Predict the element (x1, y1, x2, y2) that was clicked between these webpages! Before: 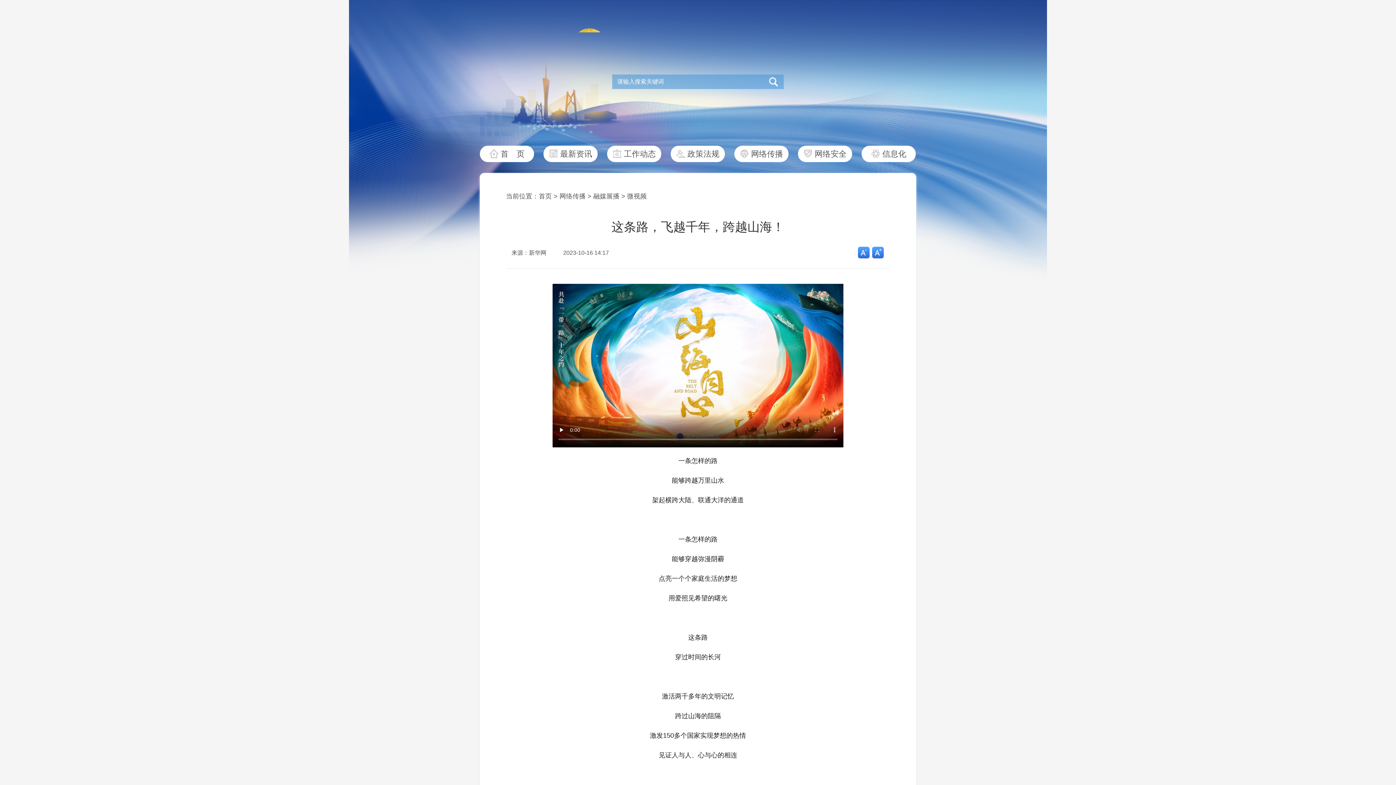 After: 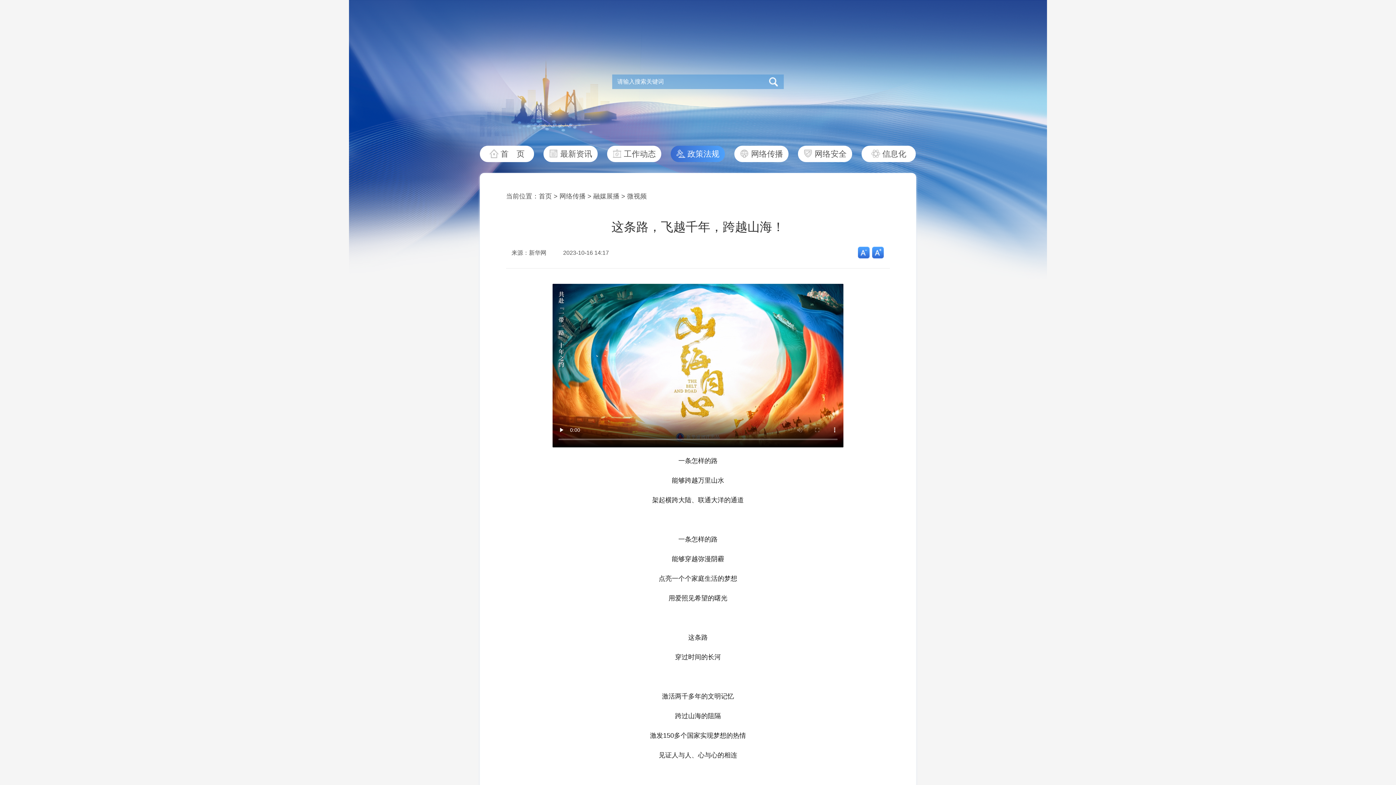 Action: bbox: (670, 145, 725, 162) label: 政策法规